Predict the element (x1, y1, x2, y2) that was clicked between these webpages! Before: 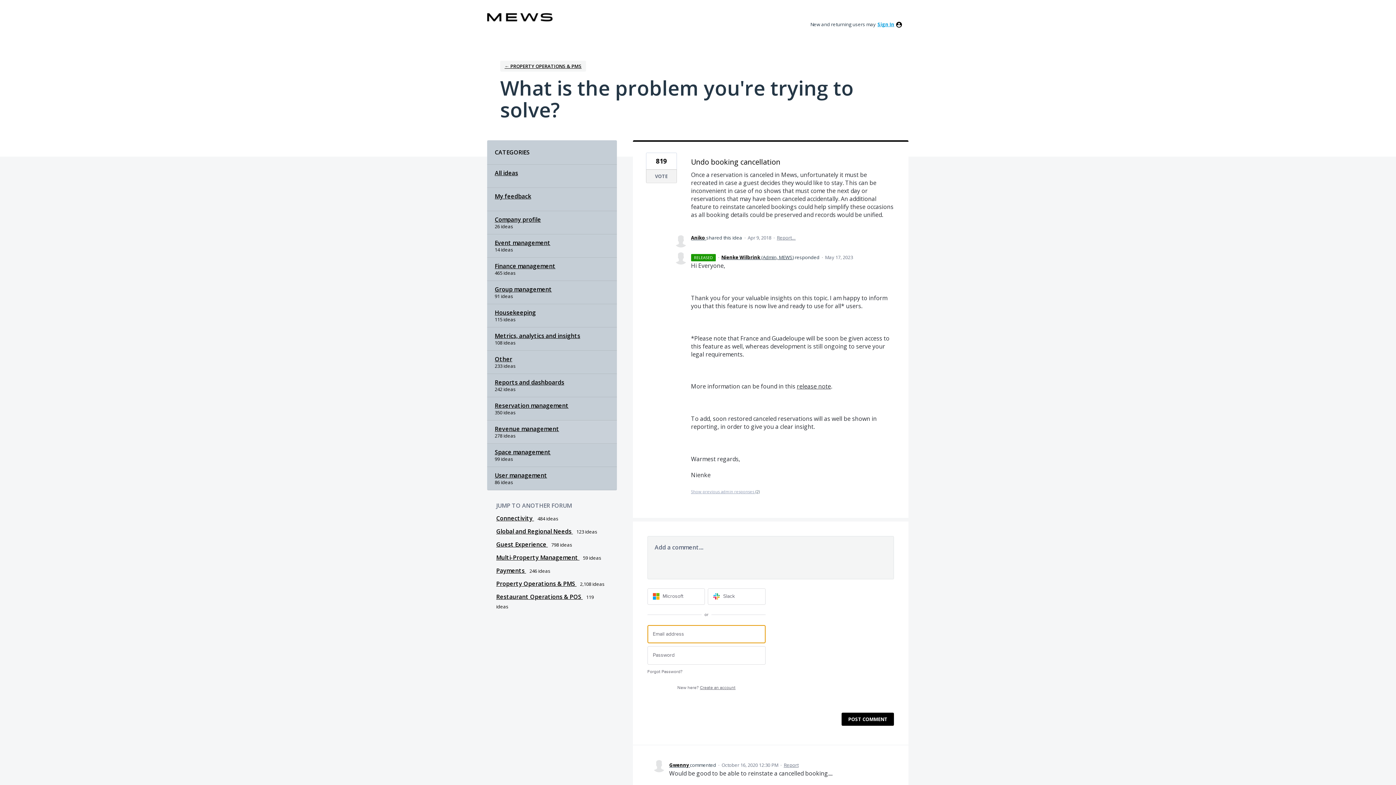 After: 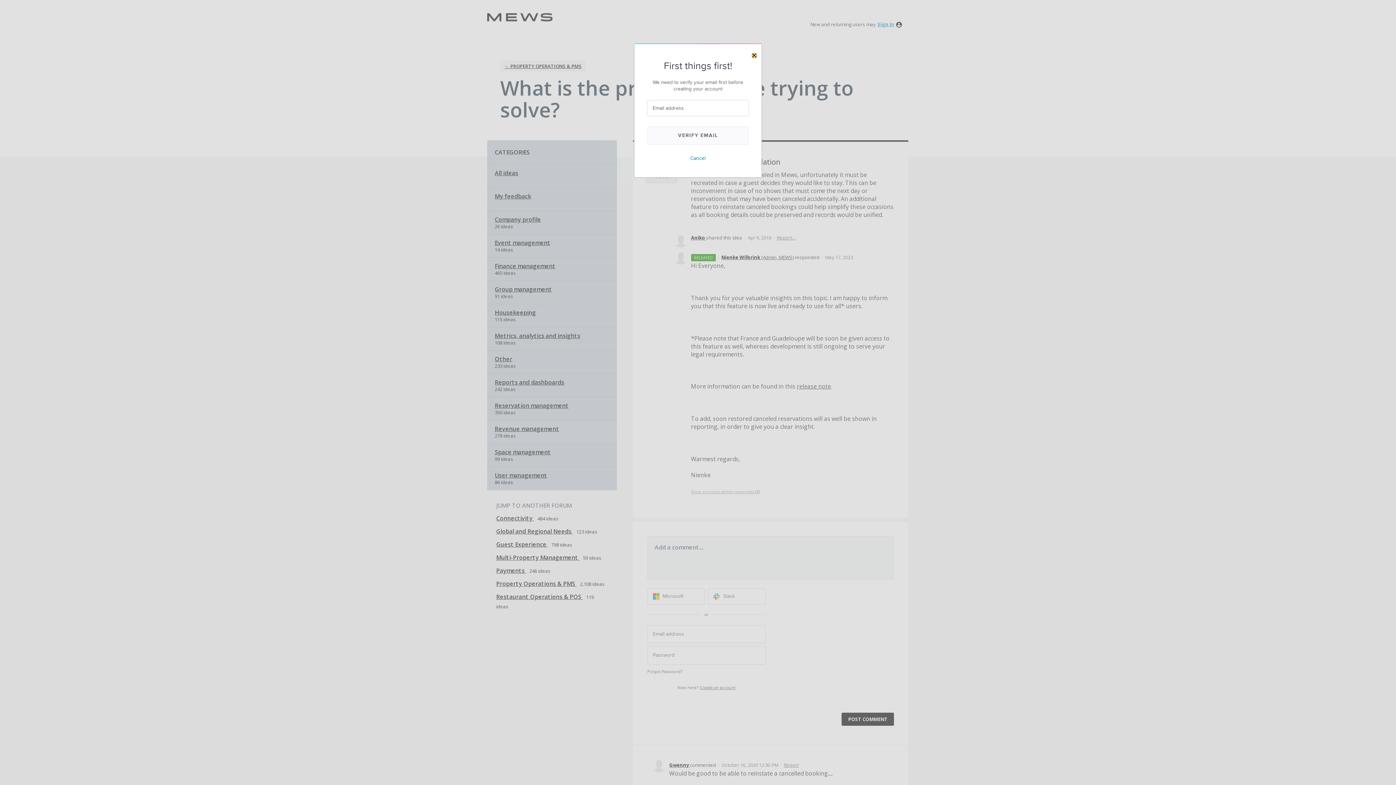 Action: bbox: (677, 679, 735, 696) label: New here? Create an account